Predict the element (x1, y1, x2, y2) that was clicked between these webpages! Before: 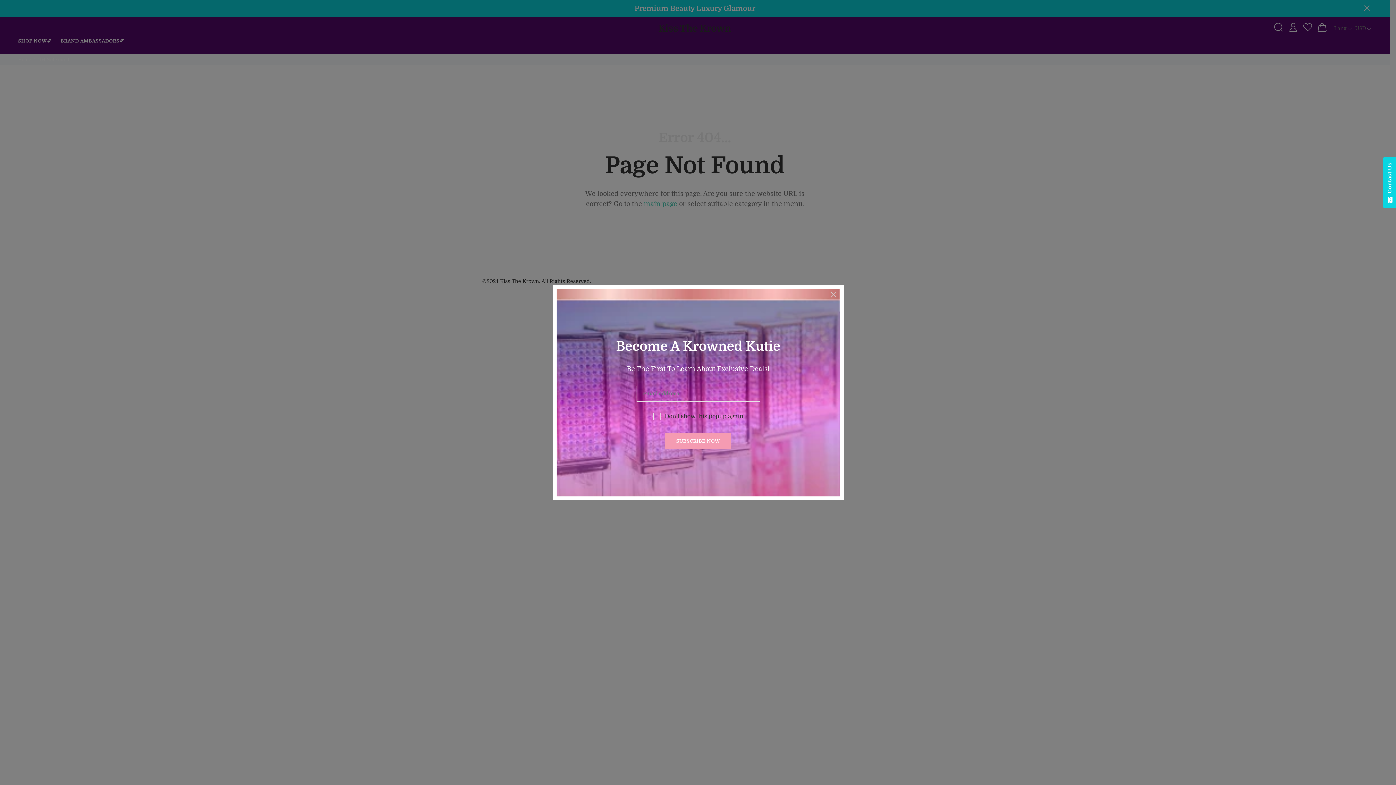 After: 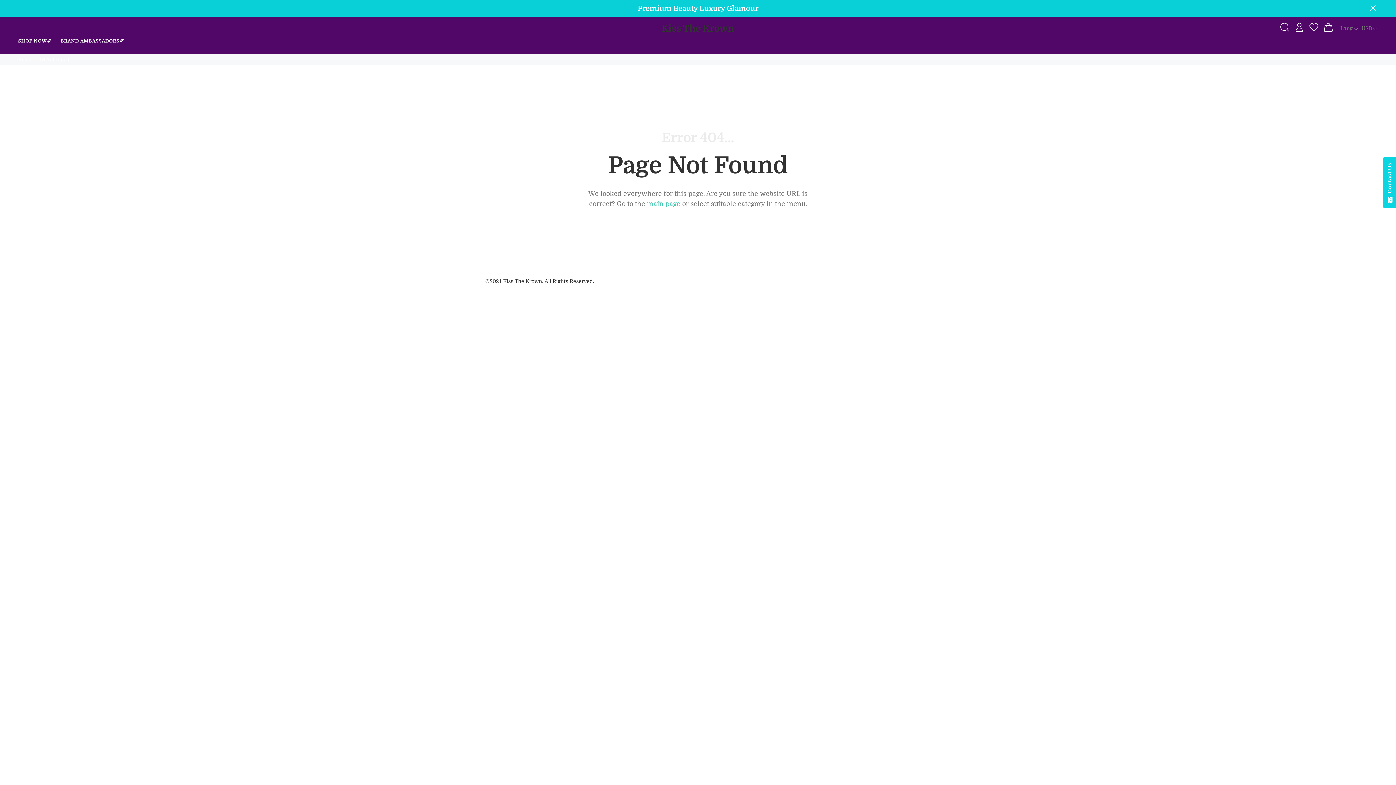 Action: bbox: (823, 285, 843, 305)